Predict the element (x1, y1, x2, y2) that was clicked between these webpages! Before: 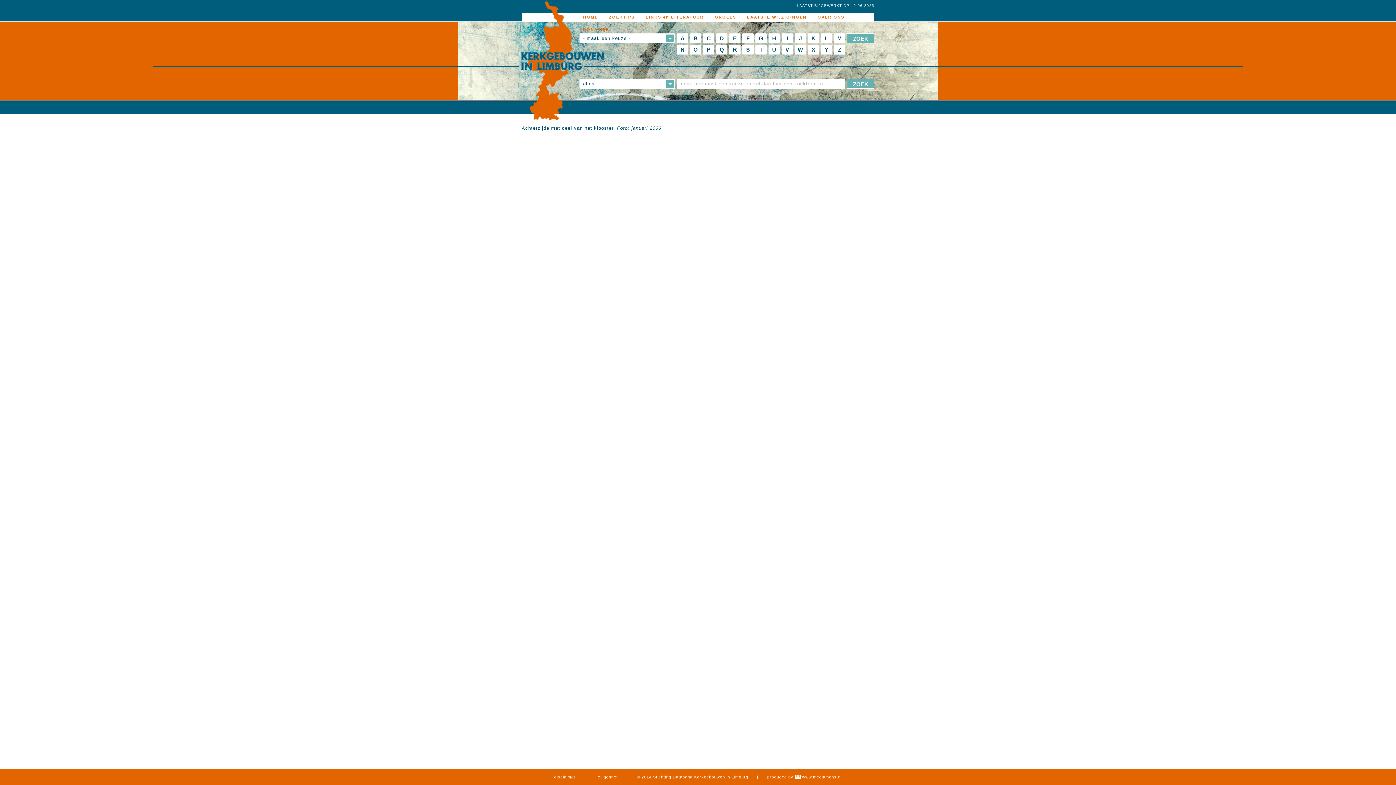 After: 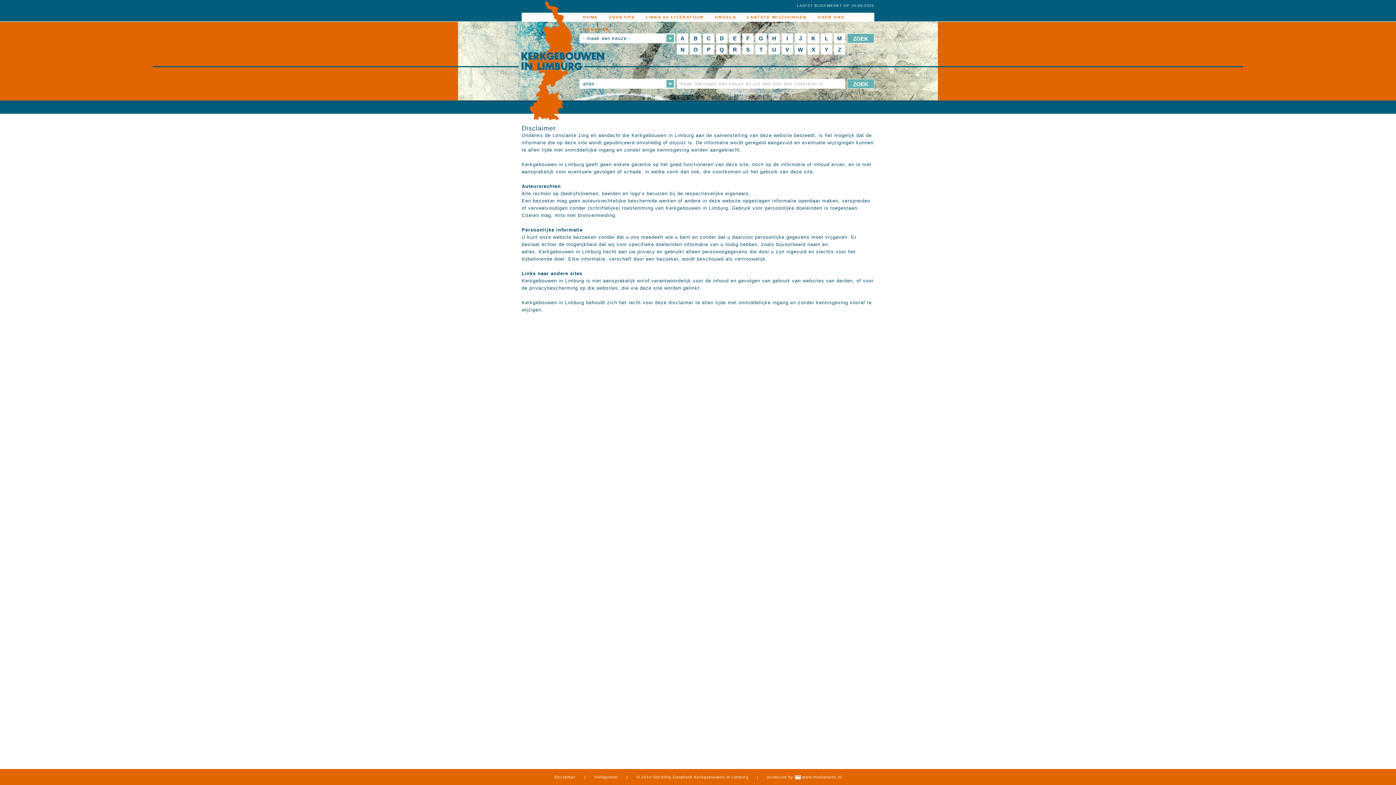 Action: label: disclaimer bbox: (554, 775, 575, 779)